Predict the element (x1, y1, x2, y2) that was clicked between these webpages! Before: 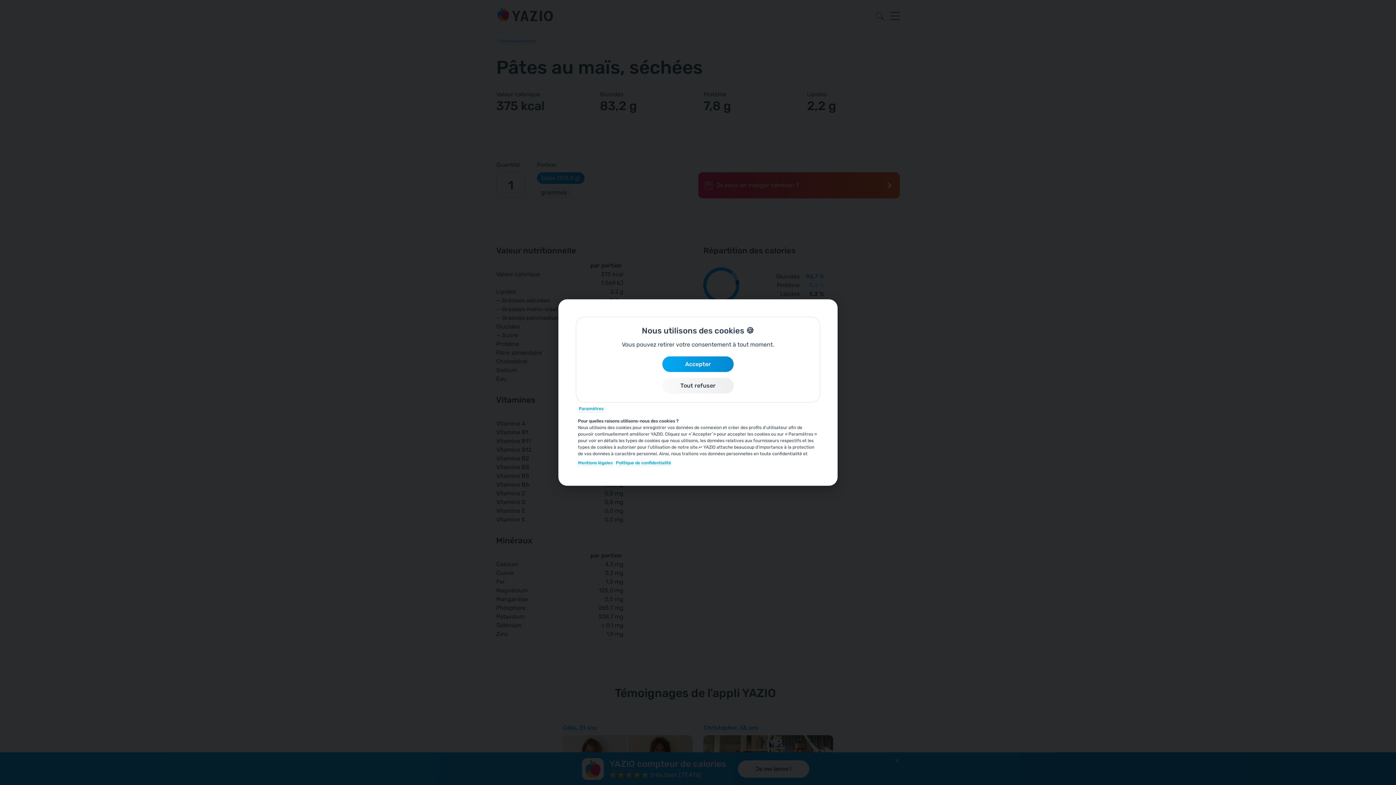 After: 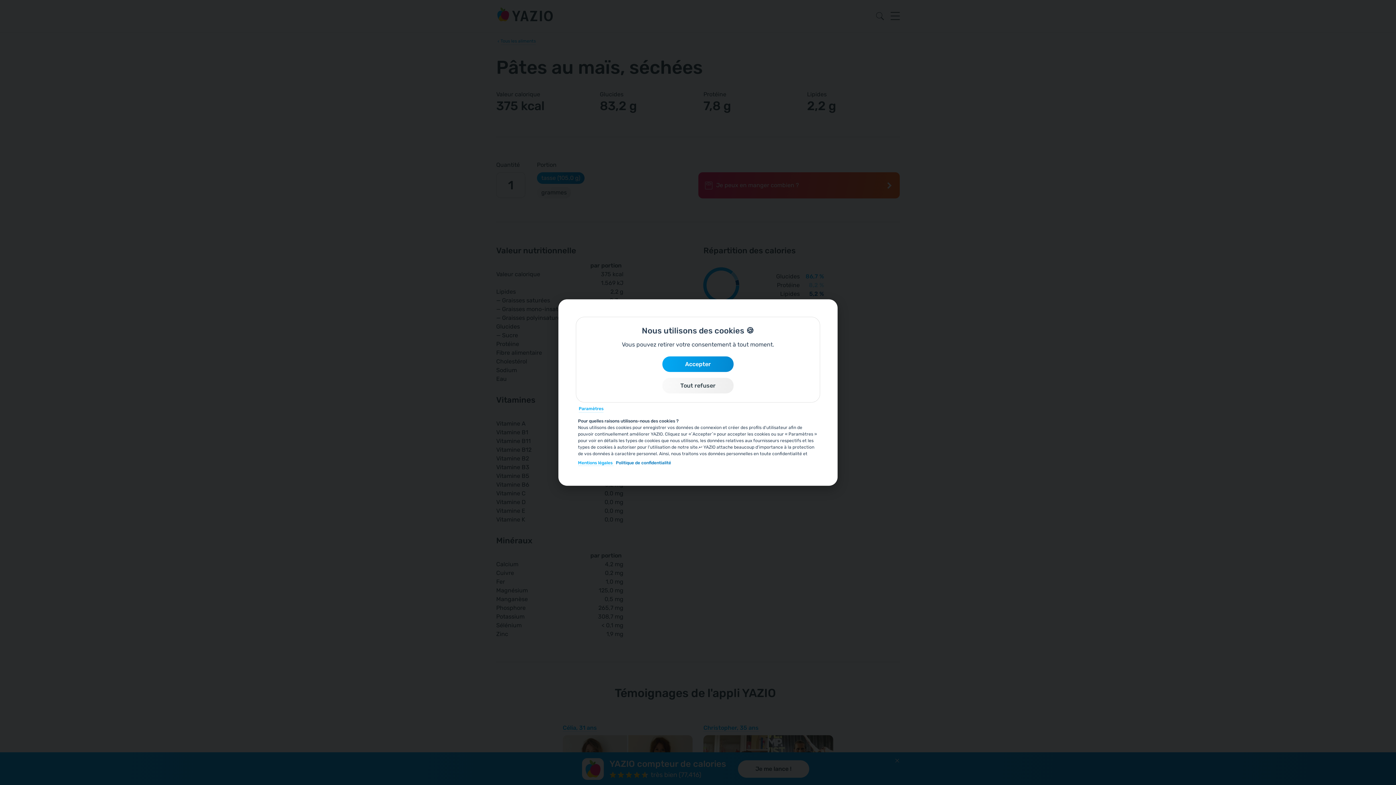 Action: bbox: (616, 460, 671, 466) label: Politique de confidentialité